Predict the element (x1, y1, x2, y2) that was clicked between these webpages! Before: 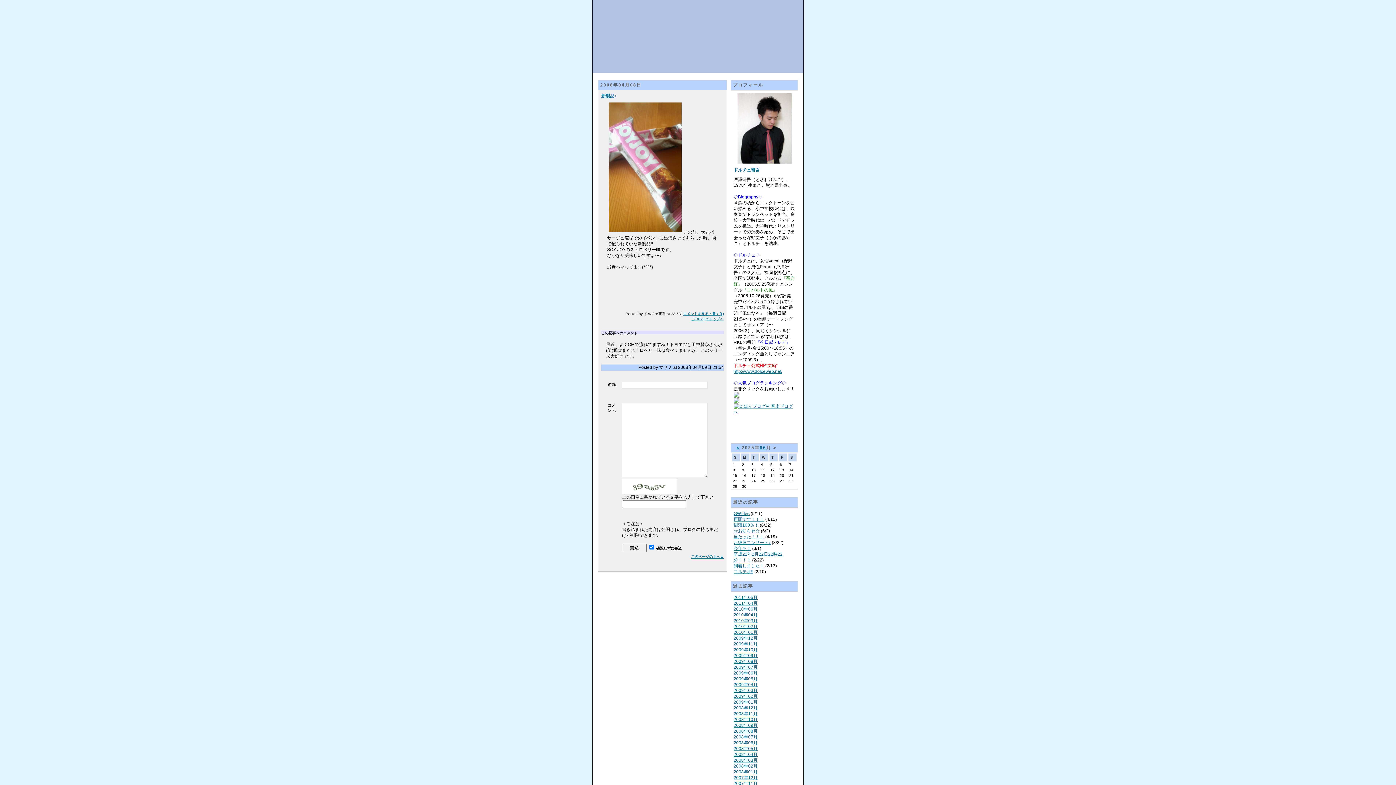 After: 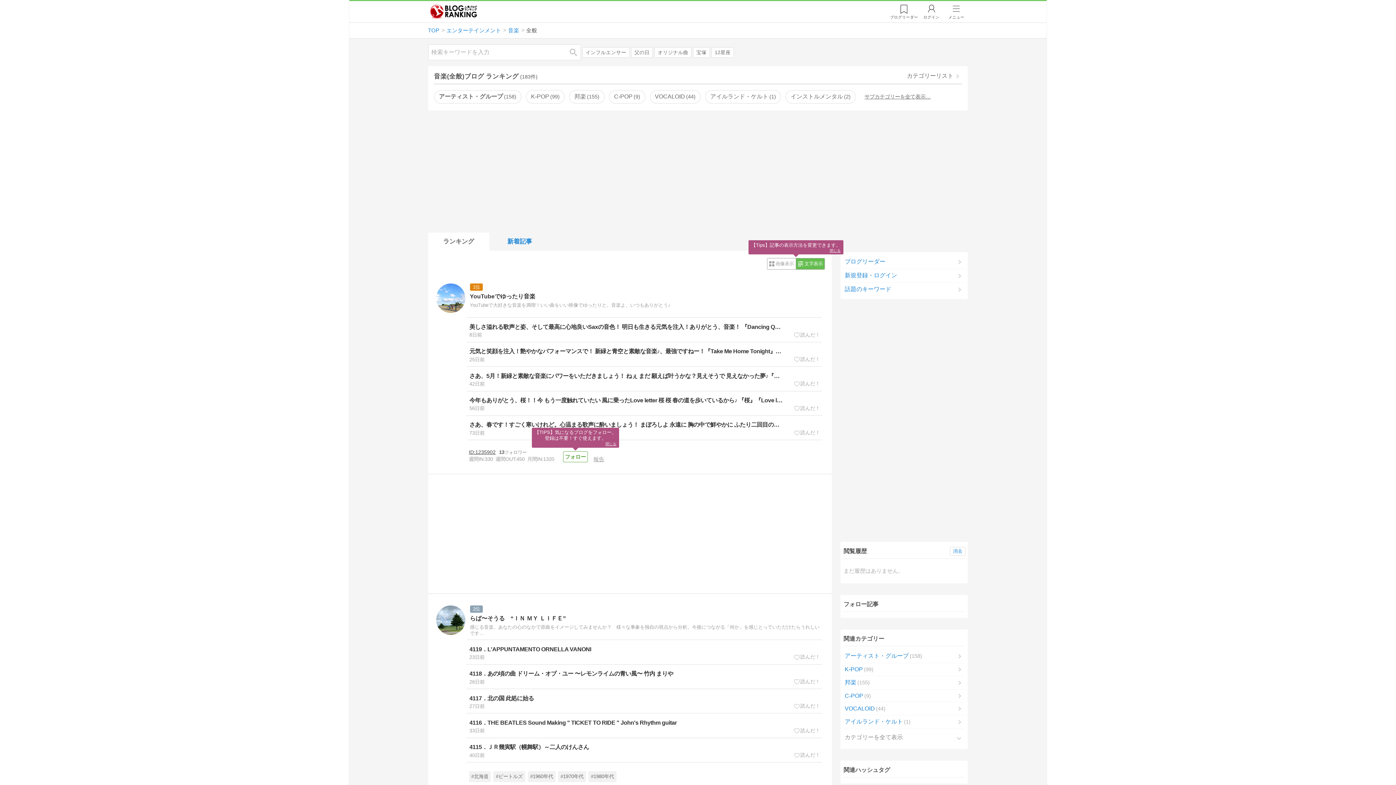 Action: bbox: (733, 393, 739, 398)